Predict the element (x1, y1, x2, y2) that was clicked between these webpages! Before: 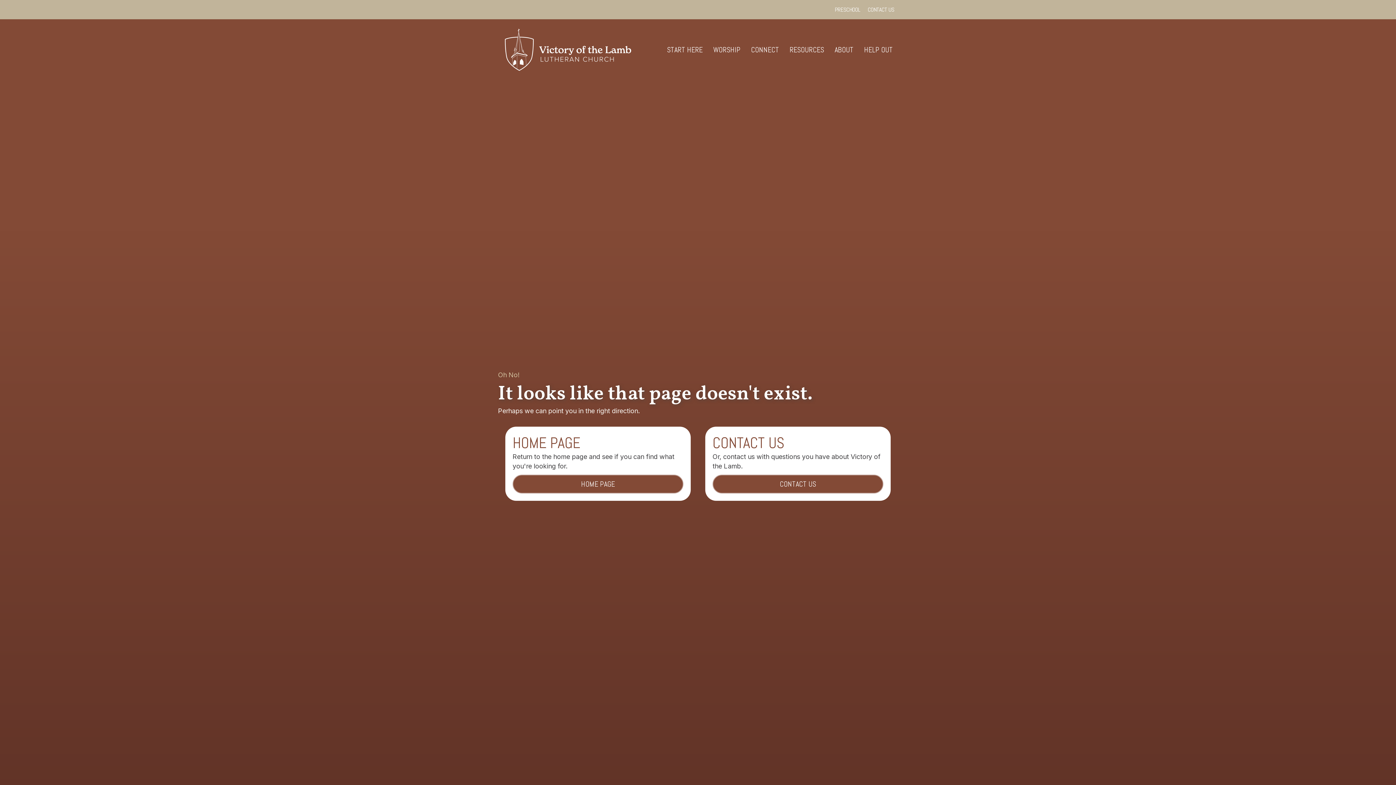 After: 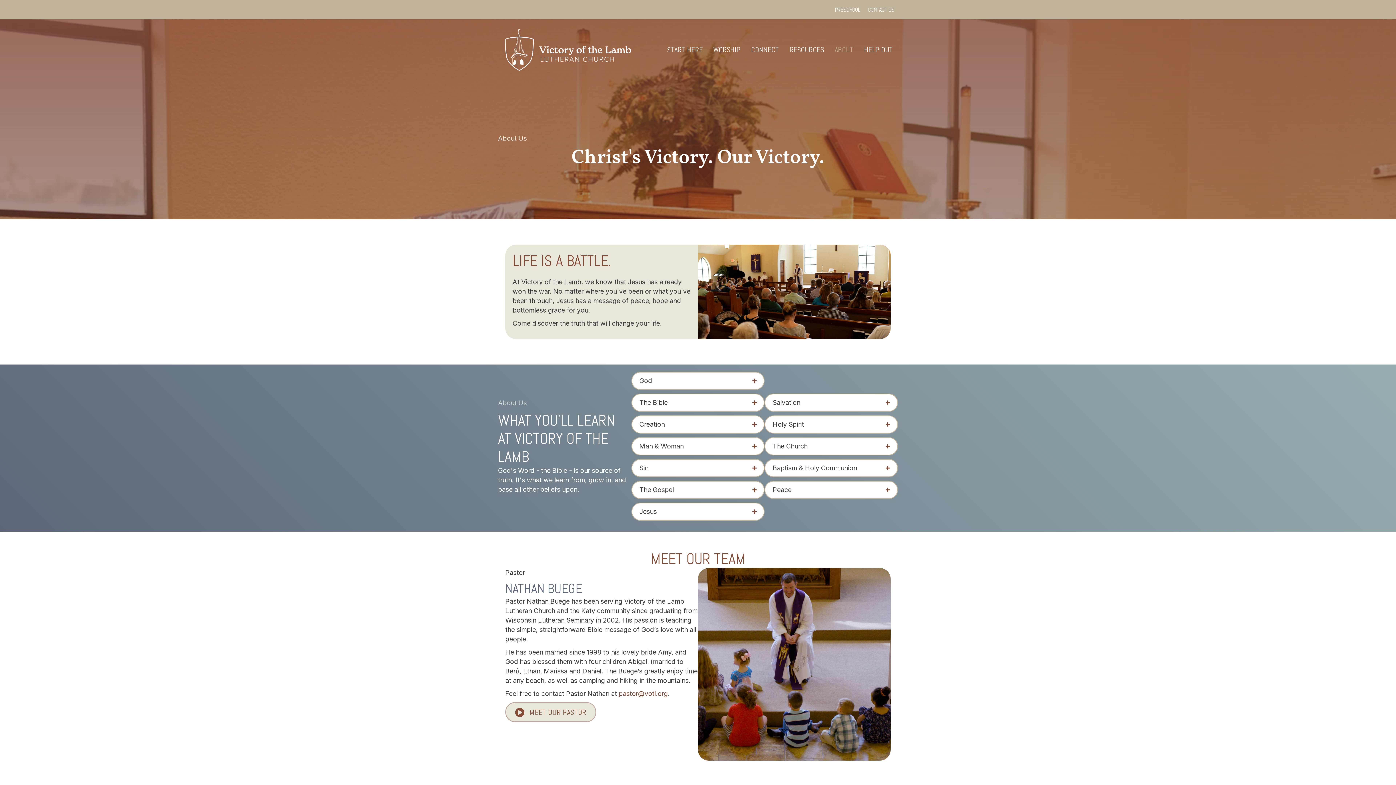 Action: label: ABOUT bbox: (829, 41, 858, 58)